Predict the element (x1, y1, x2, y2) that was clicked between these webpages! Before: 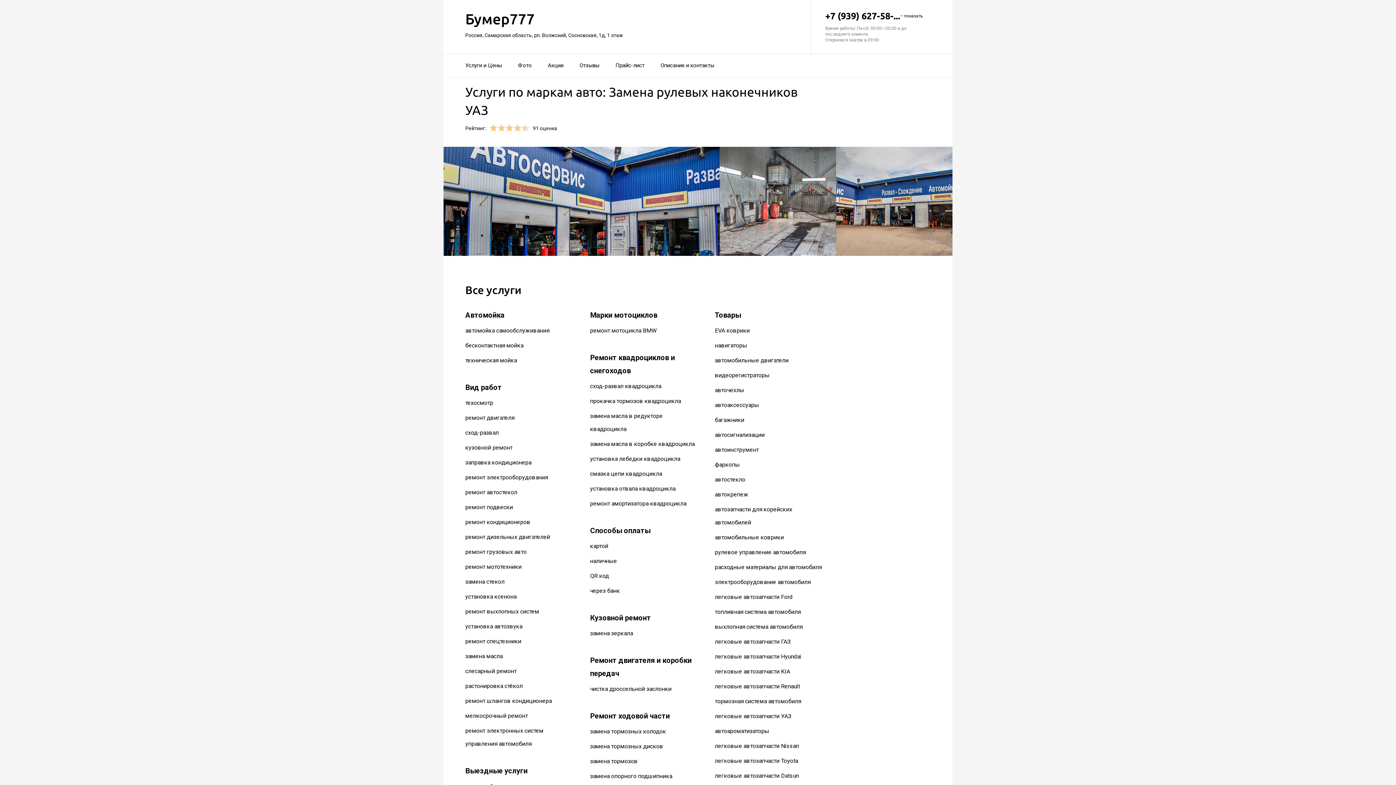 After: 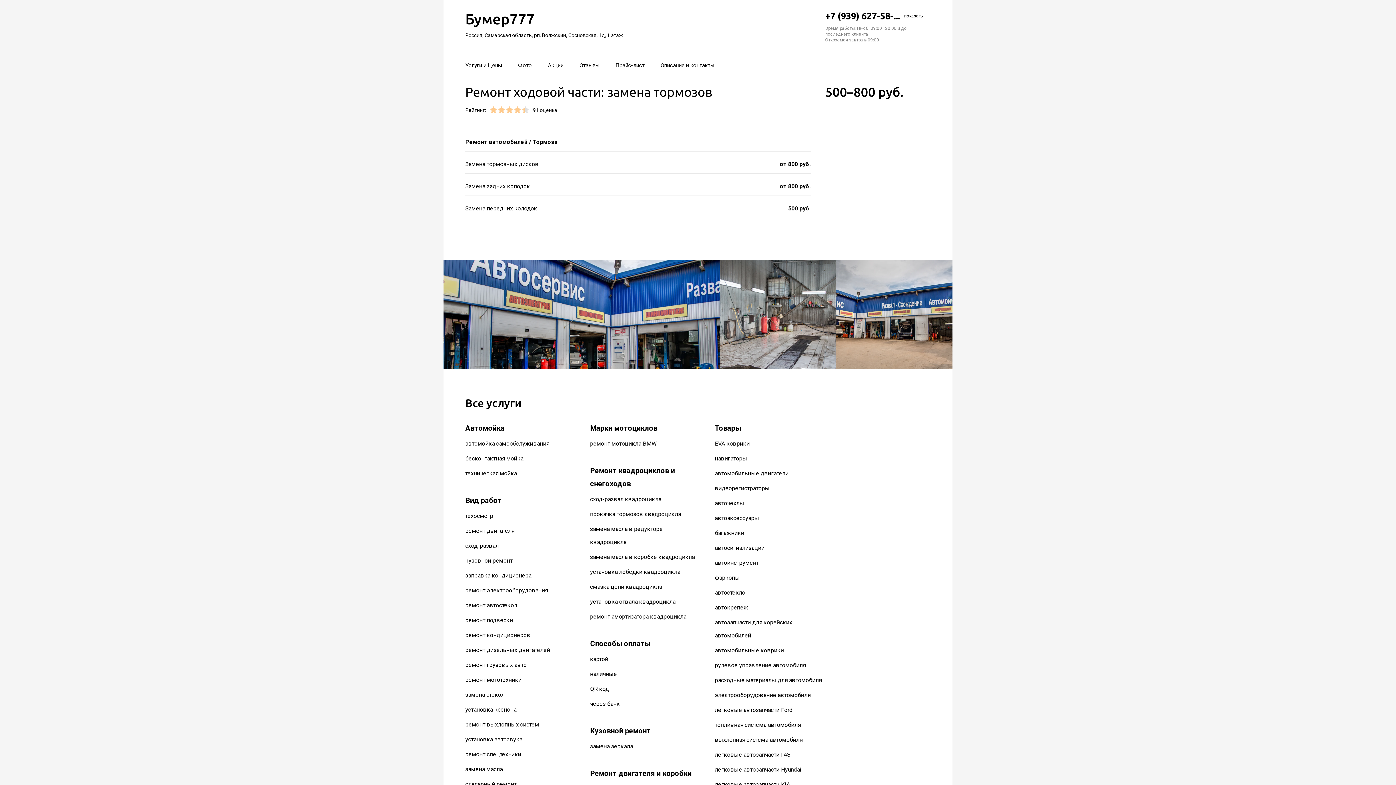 Action: label: замена тормозов bbox: (590, 758, 637, 765)